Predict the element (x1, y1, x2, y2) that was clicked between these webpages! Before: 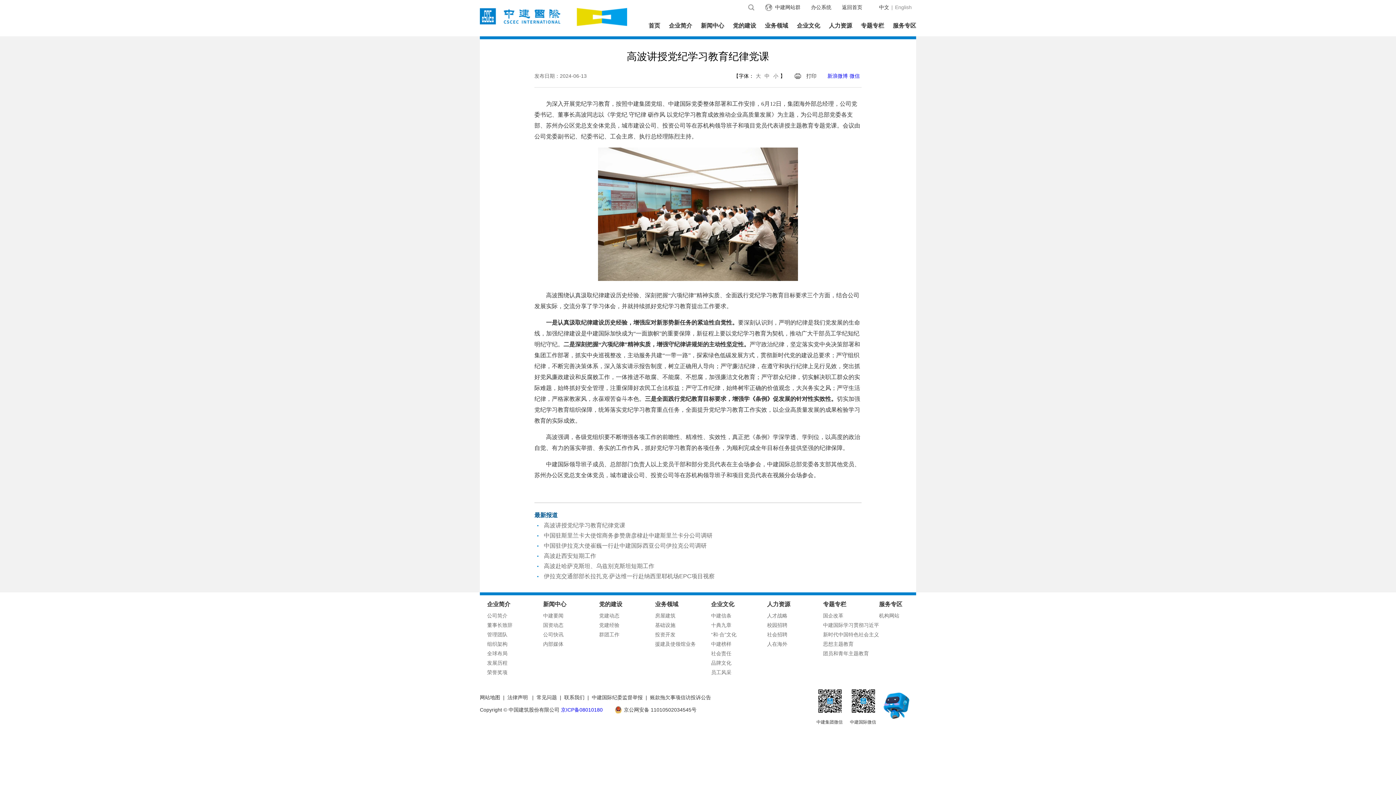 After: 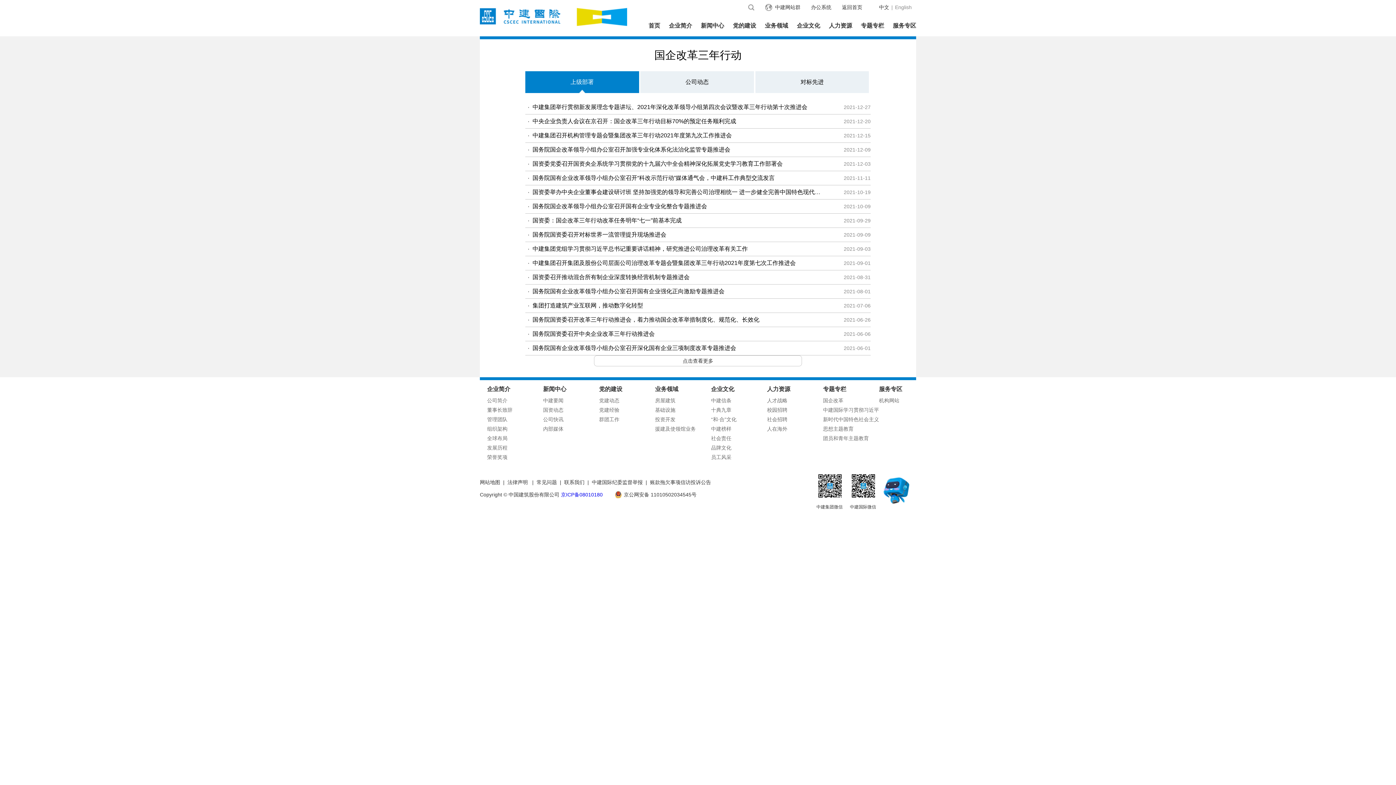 Action: bbox: (861, 20, 884, 36) label: 专题专栏